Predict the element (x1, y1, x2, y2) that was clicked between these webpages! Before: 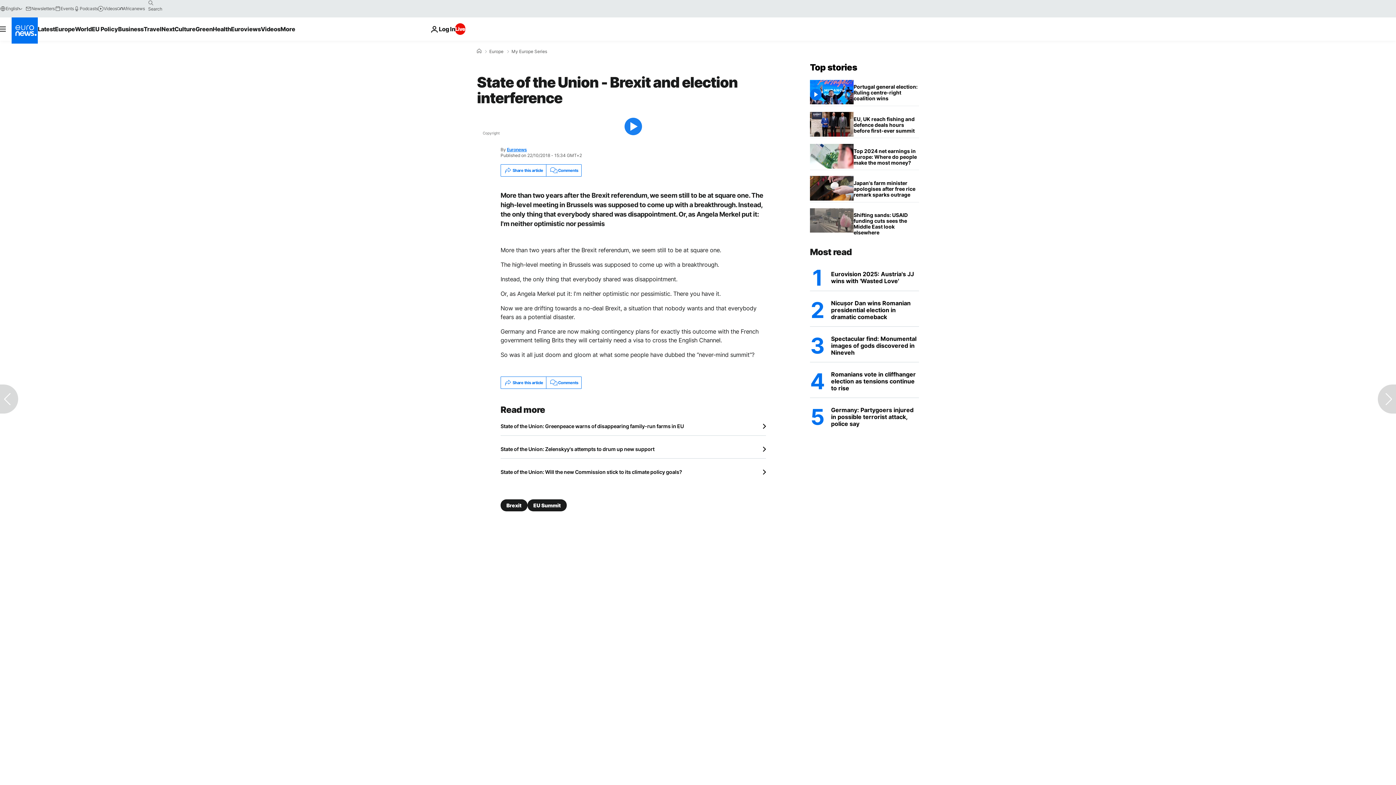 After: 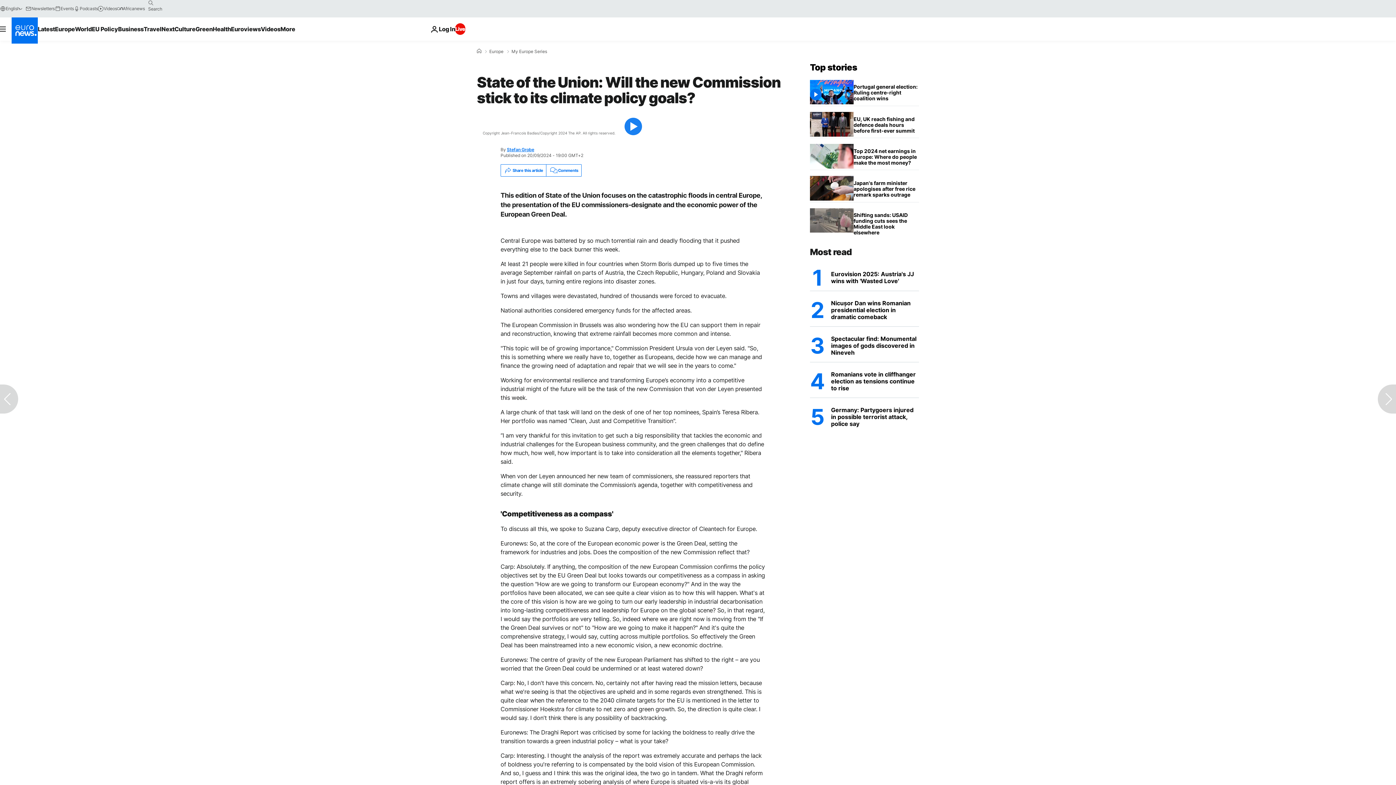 Action: label: State of the Union: Will the new Commission stick to its climate policy goals? bbox: (500, 469, 766, 475)